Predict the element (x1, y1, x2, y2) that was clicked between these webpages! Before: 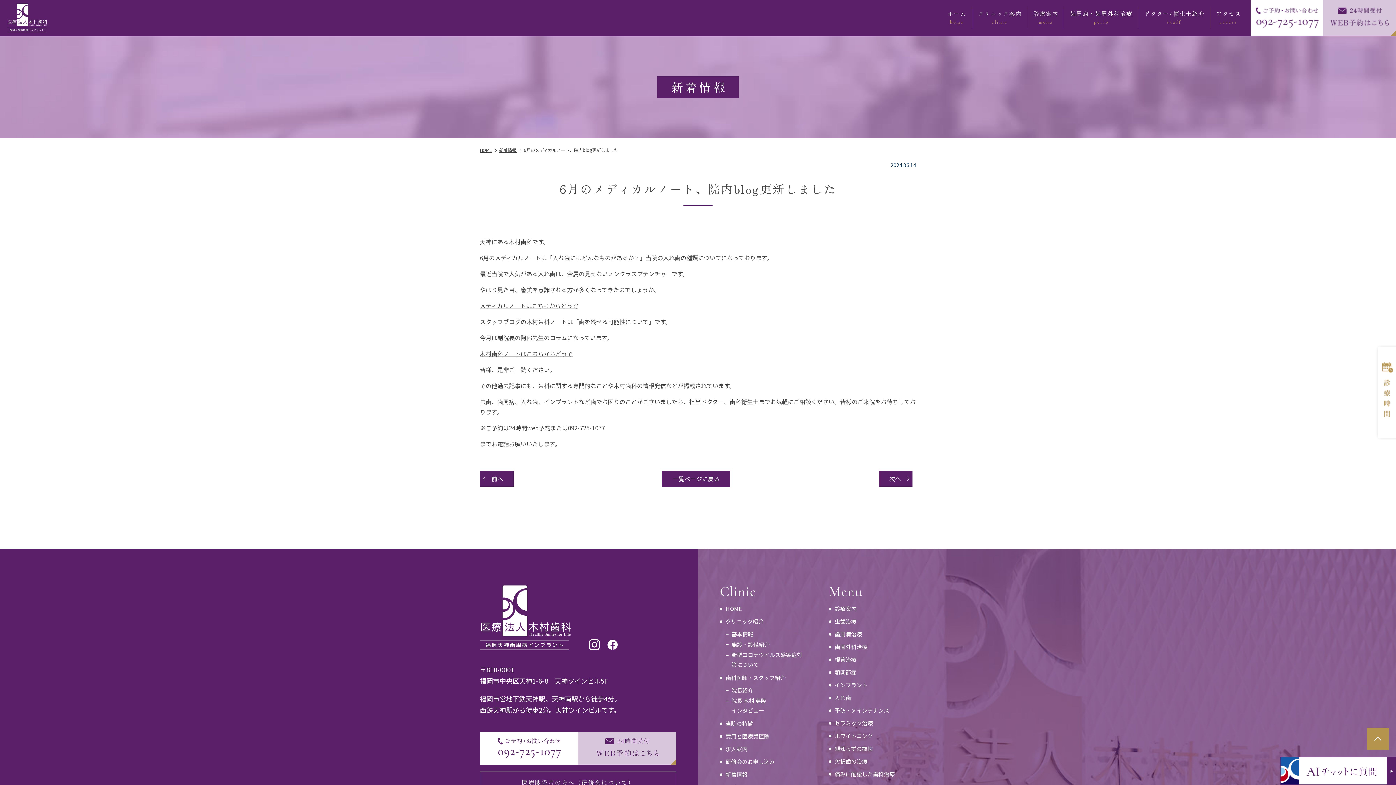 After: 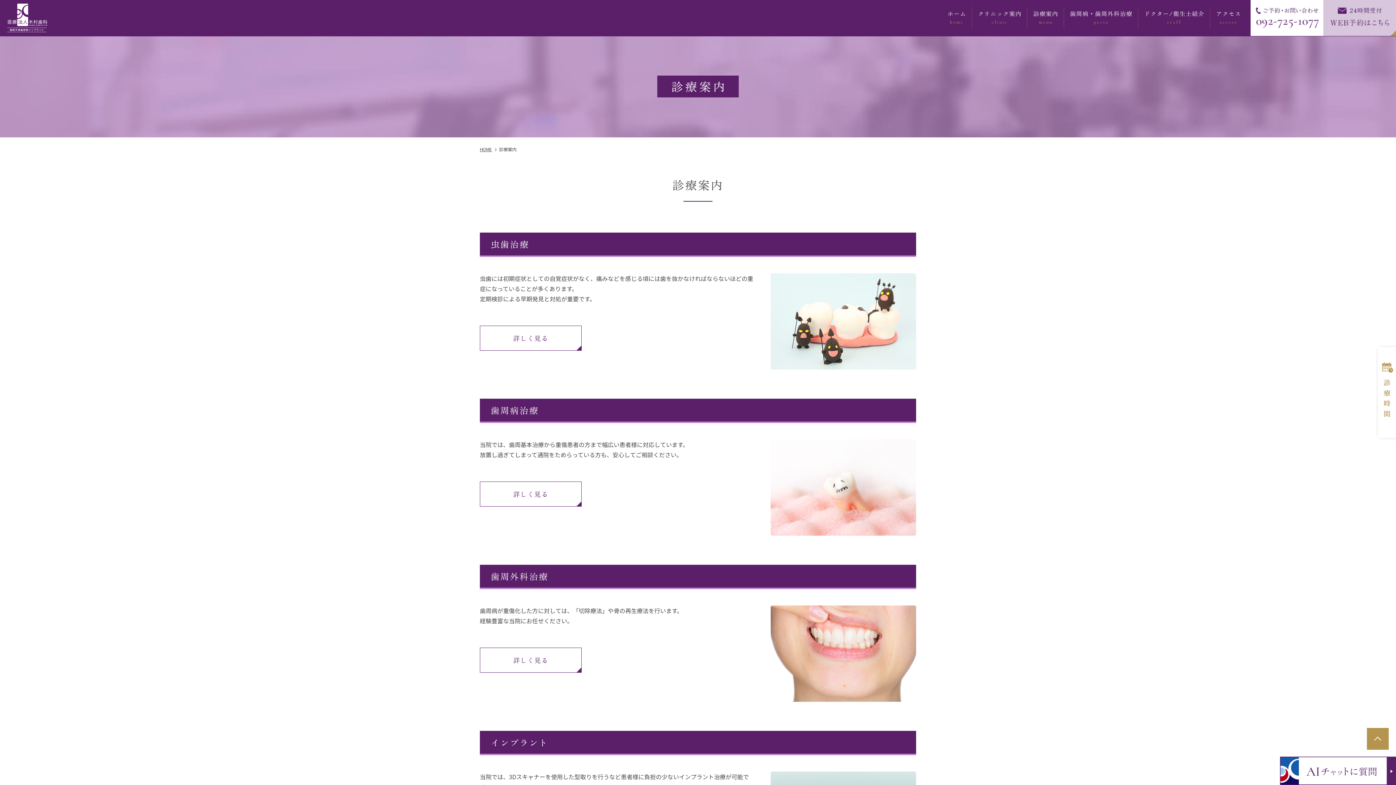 Action: label: 診療案内 bbox: (834, 604, 856, 613)